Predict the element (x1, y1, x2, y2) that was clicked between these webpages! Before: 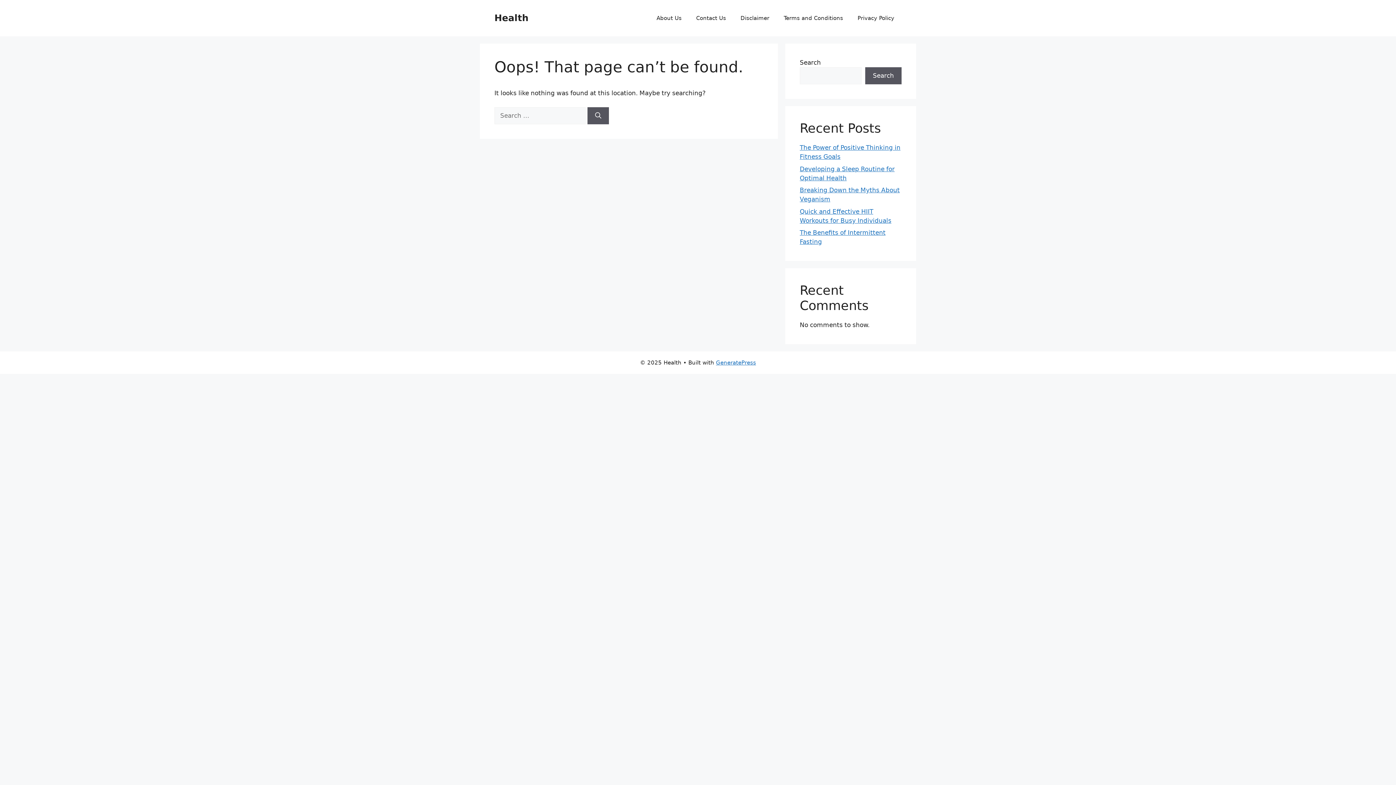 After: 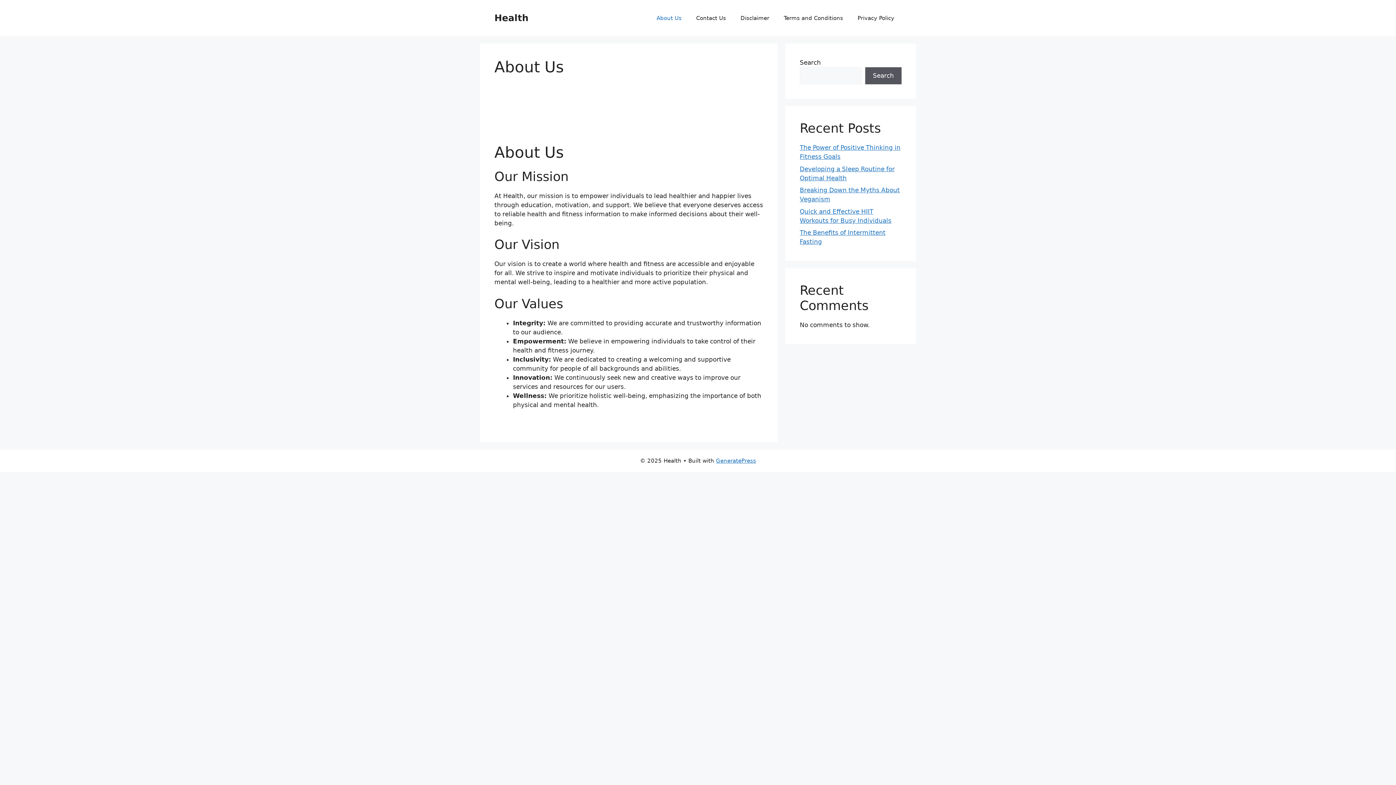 Action: bbox: (649, 7, 689, 29) label: About Us